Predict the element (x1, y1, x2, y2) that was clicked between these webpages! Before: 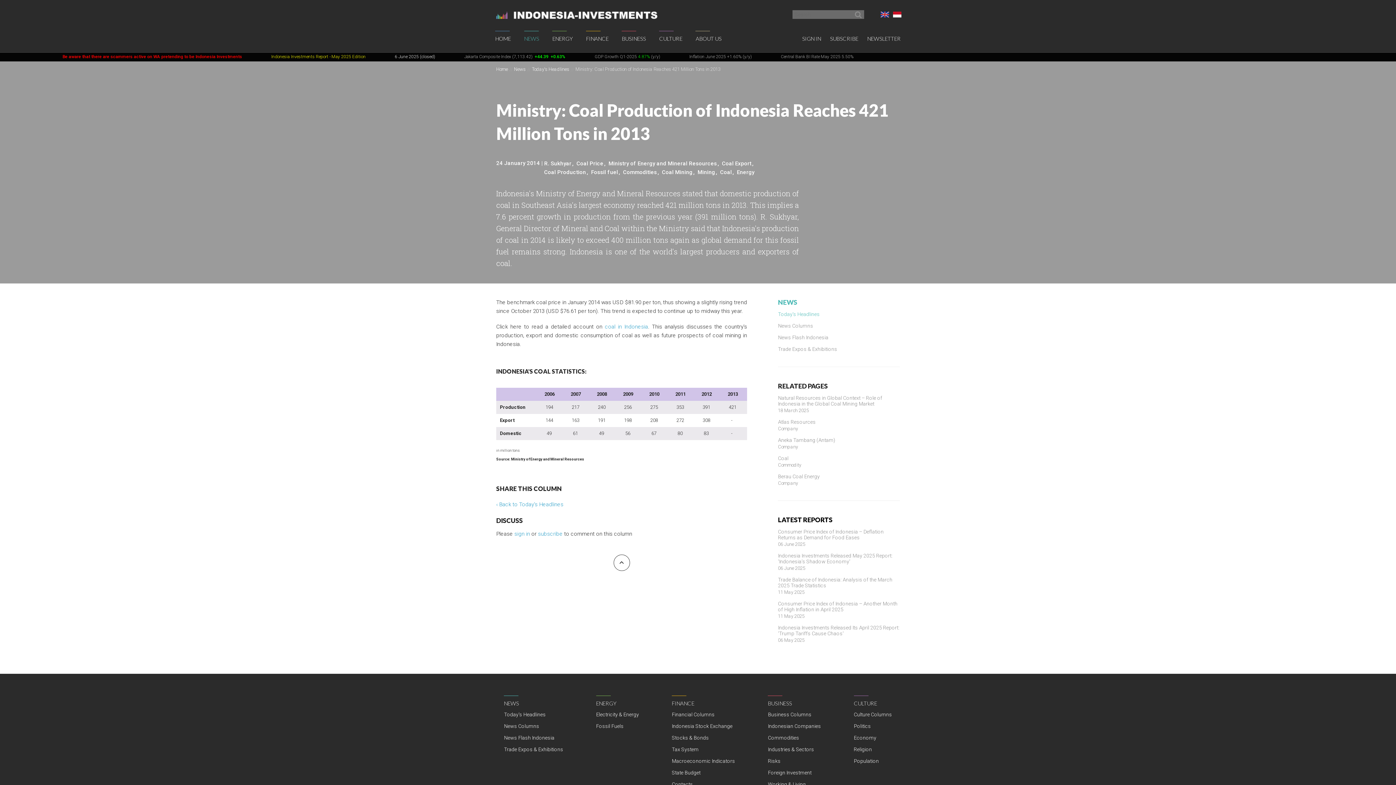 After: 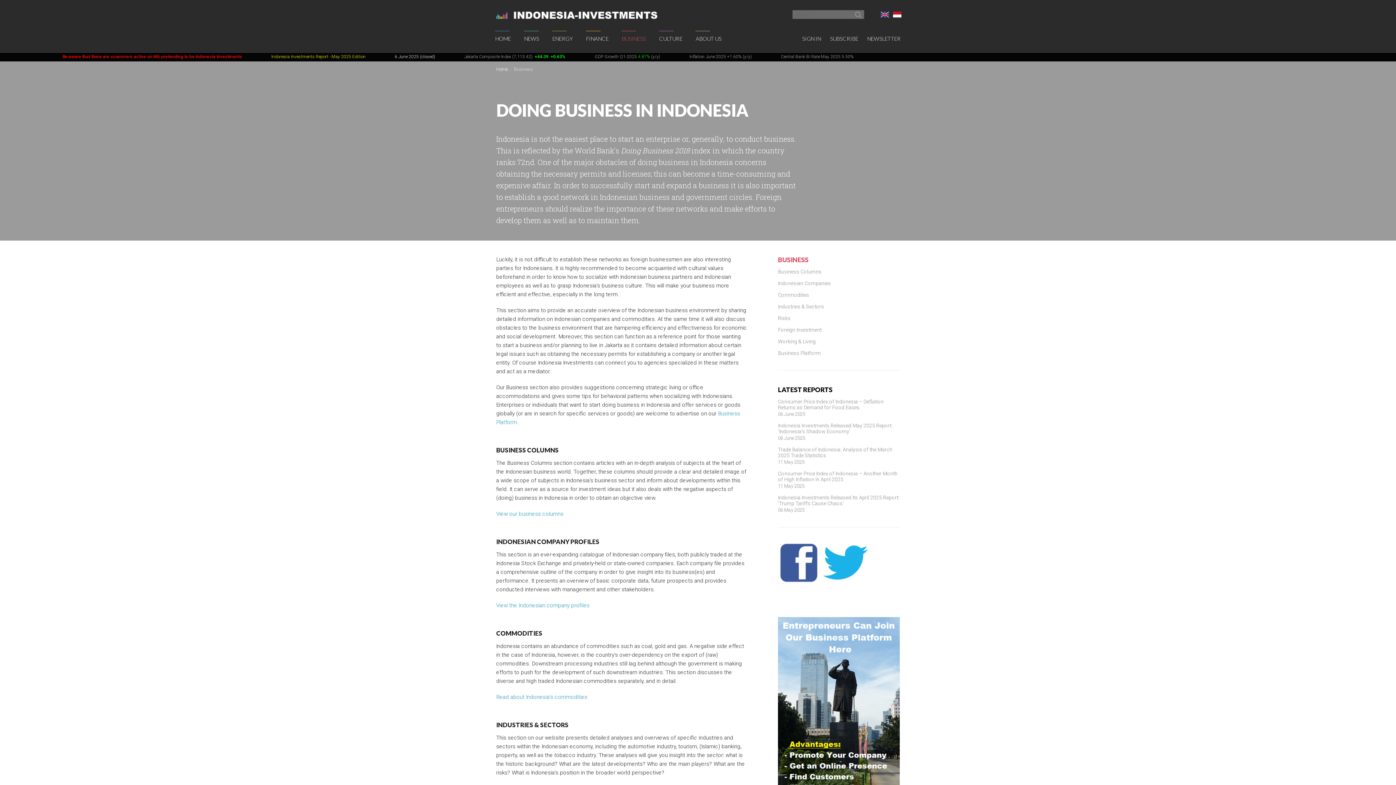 Action: bbox: (617, 25, 649, 52) label: BUSINESS